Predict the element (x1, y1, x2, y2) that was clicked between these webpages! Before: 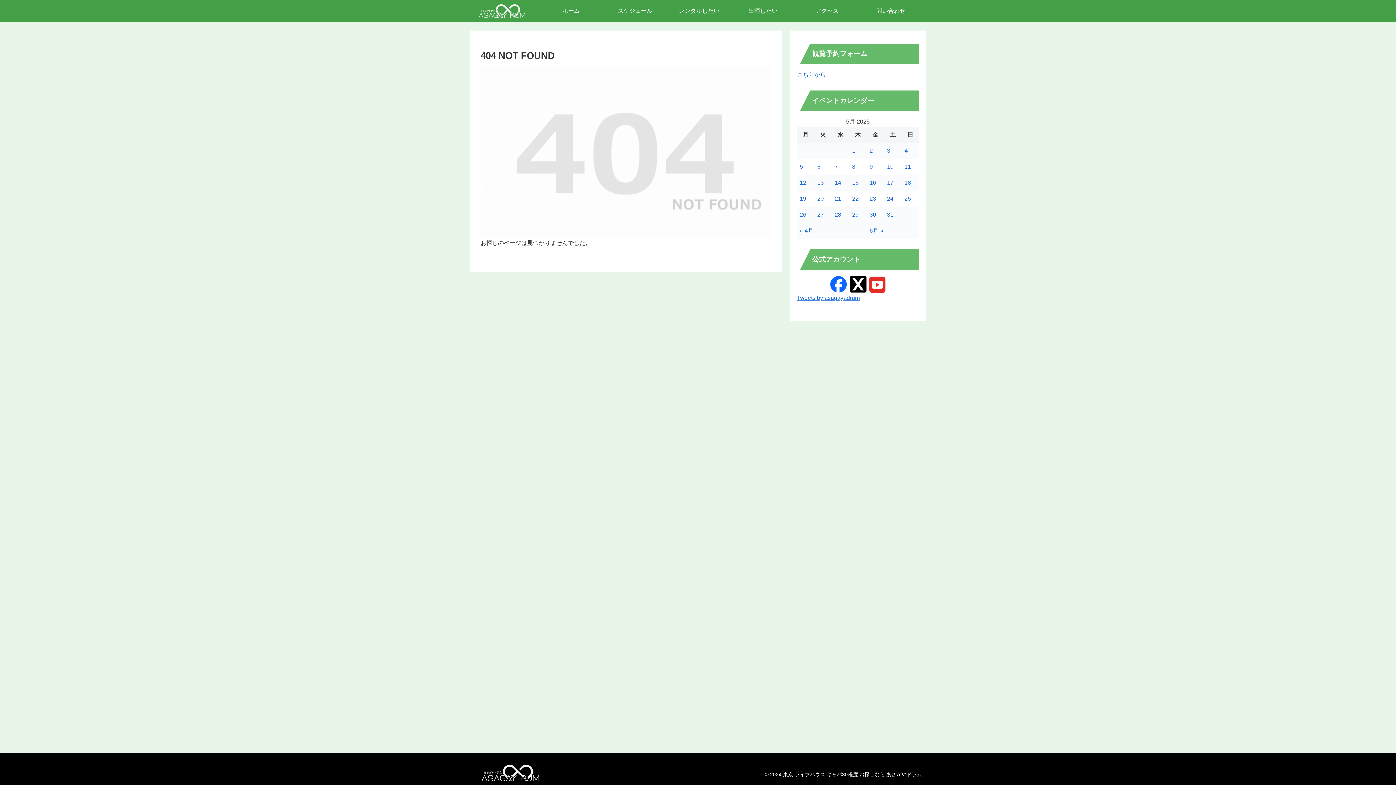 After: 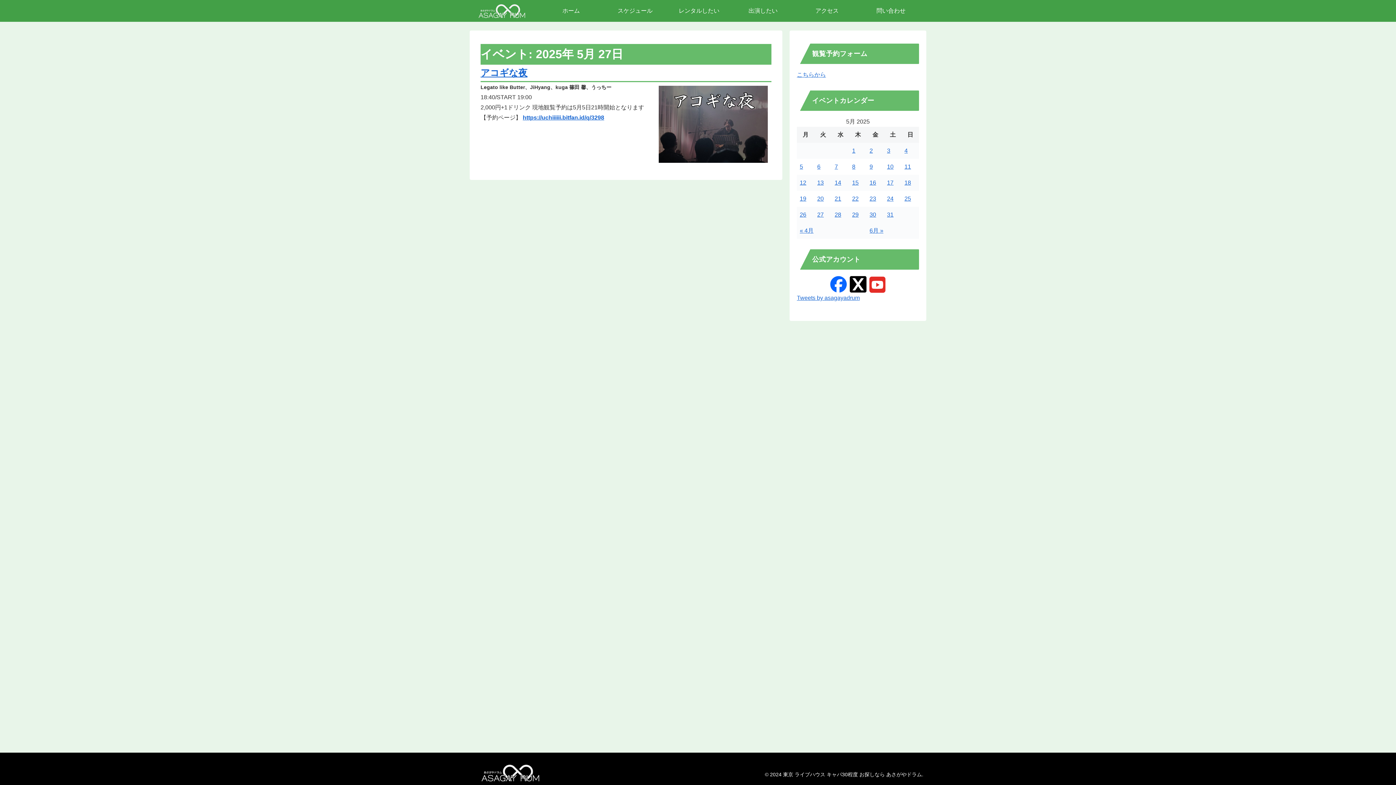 Action: label: 27 bbox: (817, 211, 824, 217)